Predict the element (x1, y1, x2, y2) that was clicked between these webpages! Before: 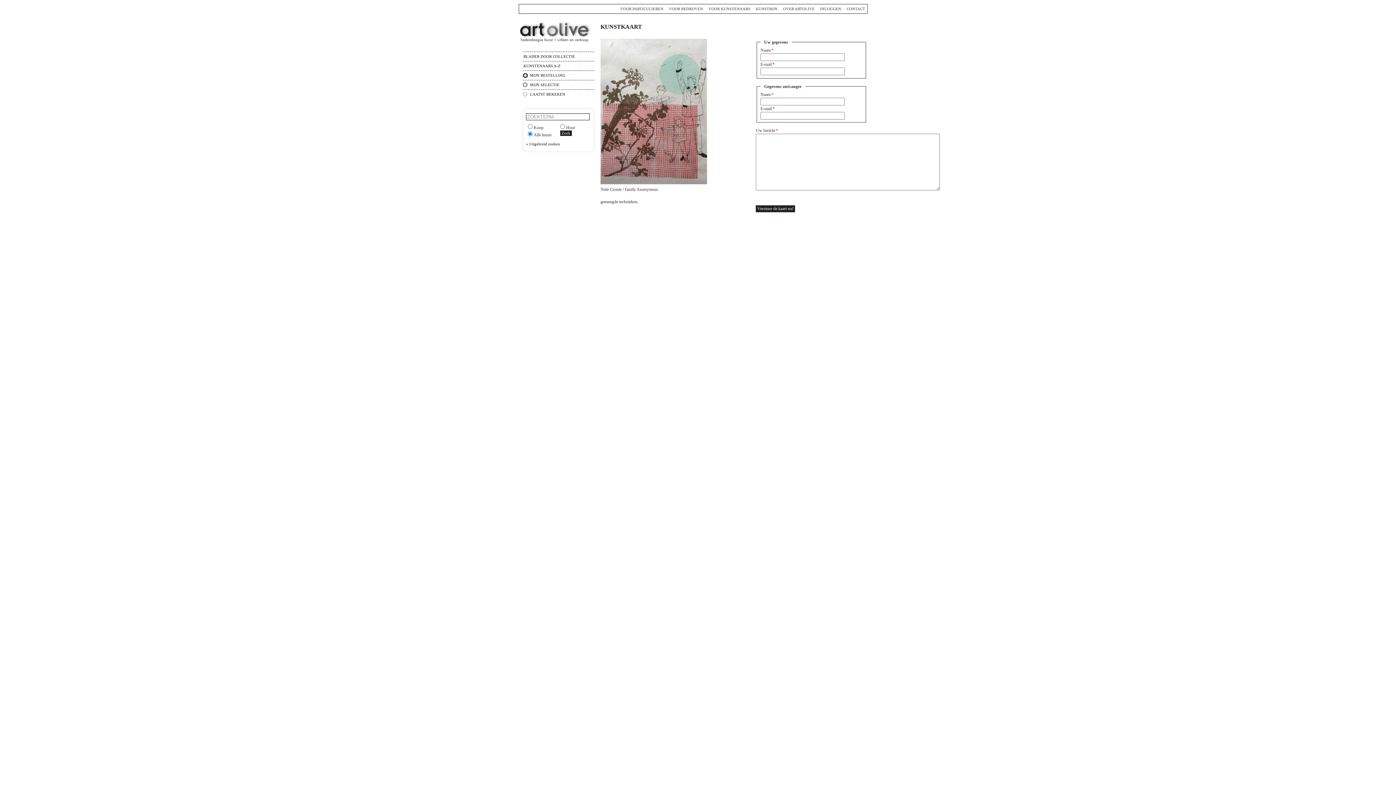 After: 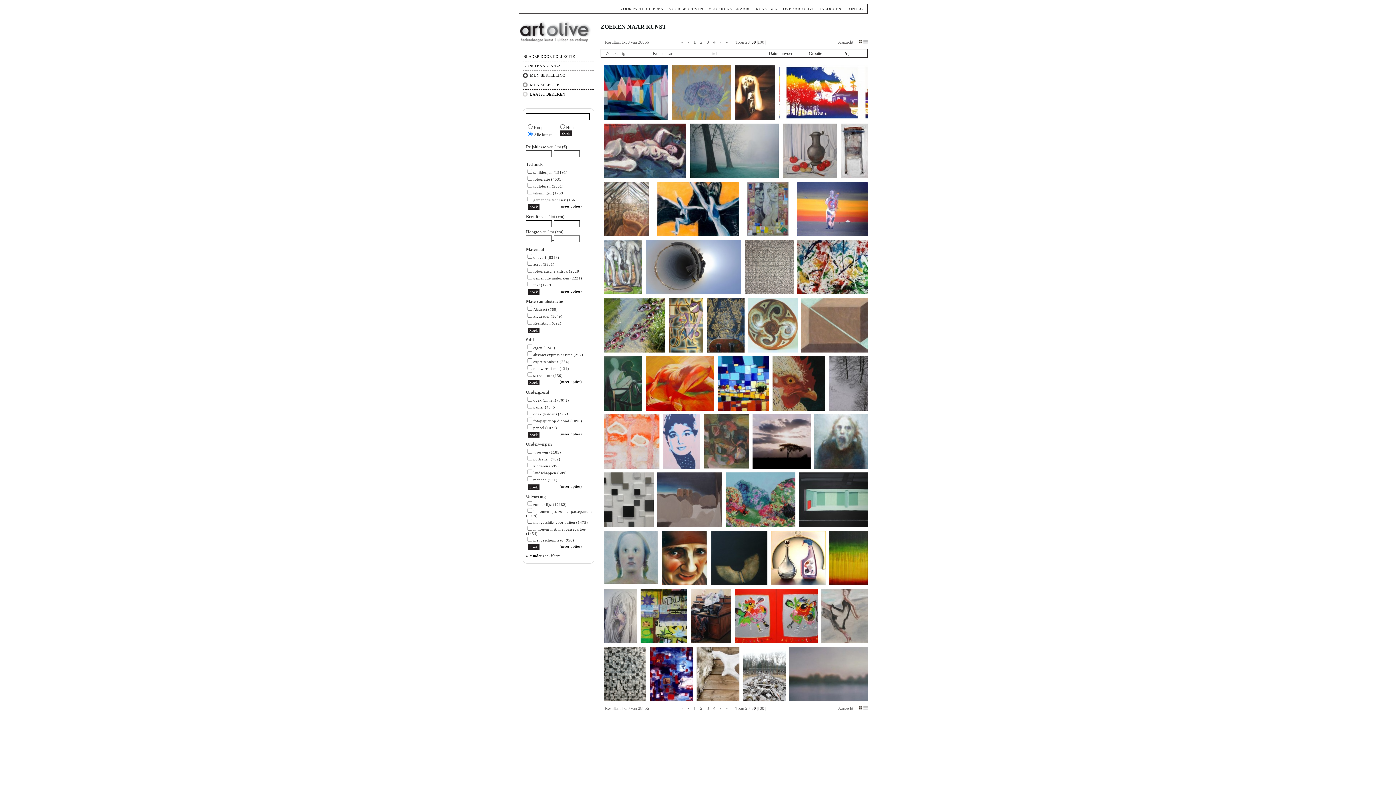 Action: label: Zoek bbox: (560, 130, 572, 136)